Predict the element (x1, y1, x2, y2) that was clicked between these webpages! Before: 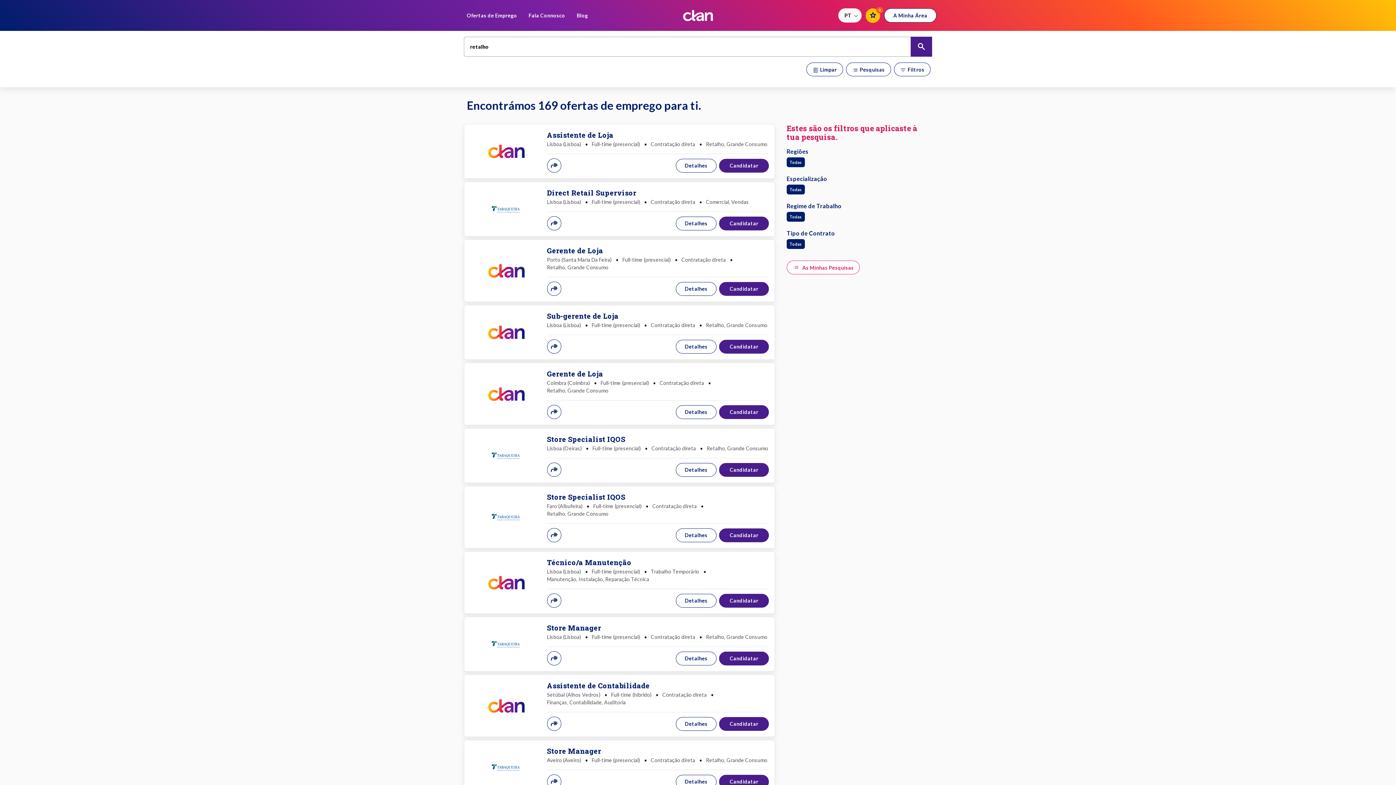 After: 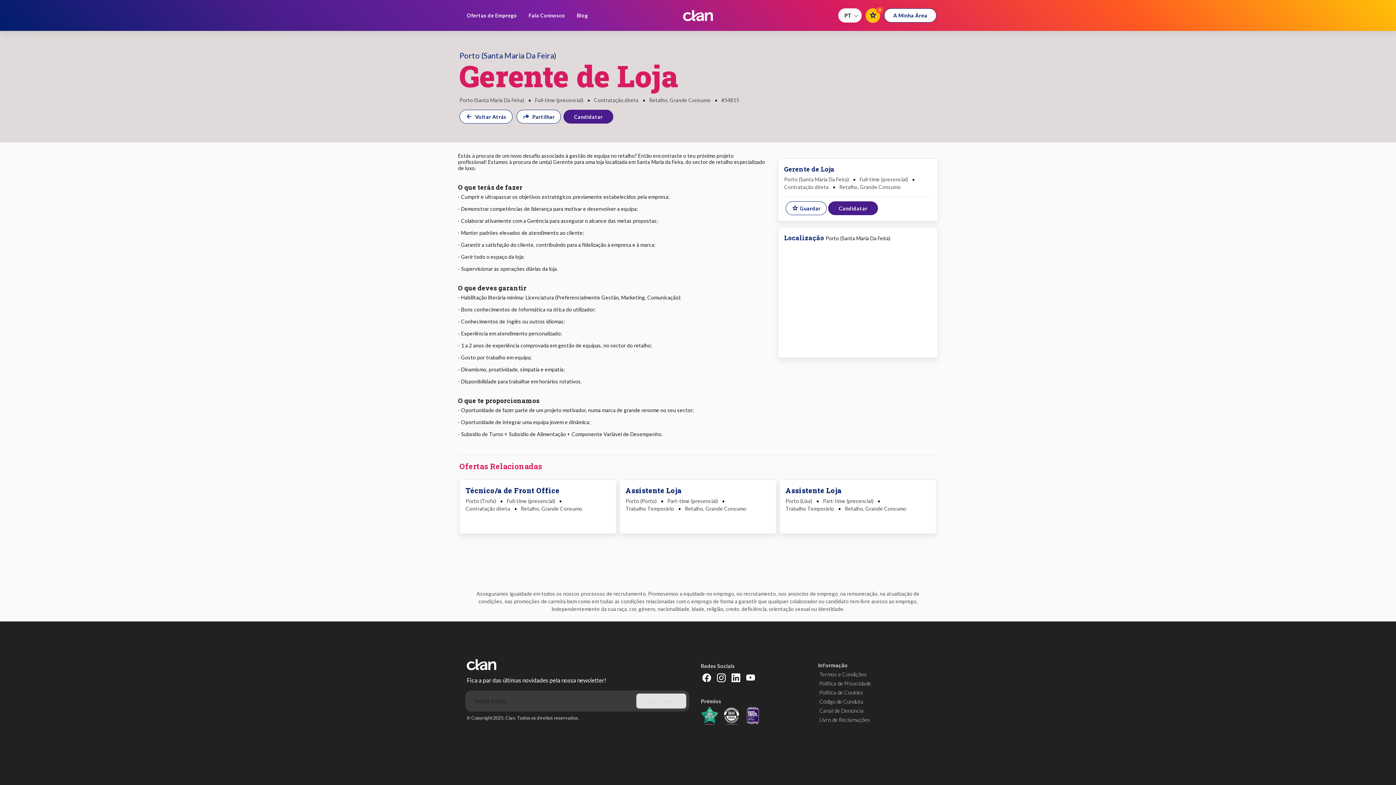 Action: bbox: (675, 282, 716, 295) label: Detalhes